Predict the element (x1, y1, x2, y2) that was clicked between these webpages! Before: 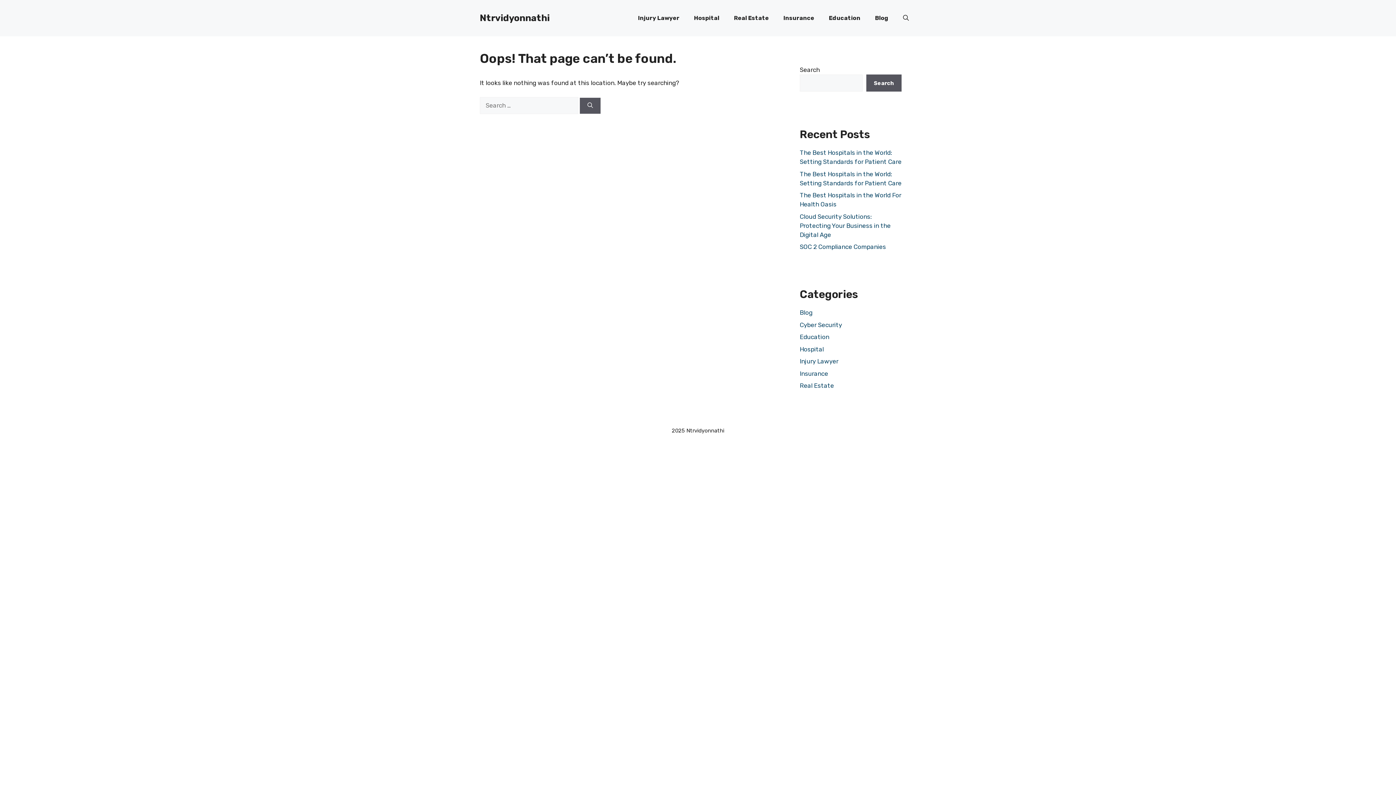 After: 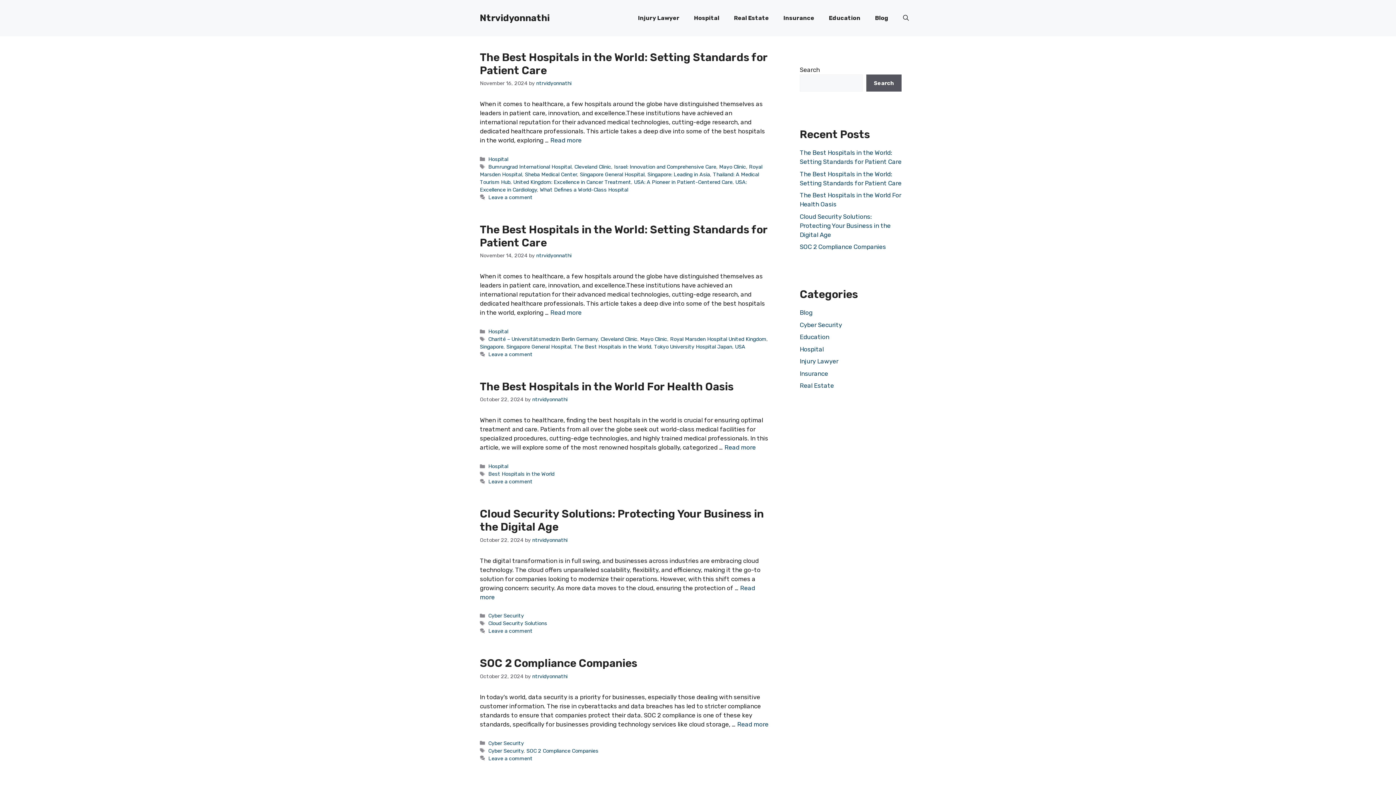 Action: label: Ntrvidyonnathi bbox: (480, 12, 549, 23)